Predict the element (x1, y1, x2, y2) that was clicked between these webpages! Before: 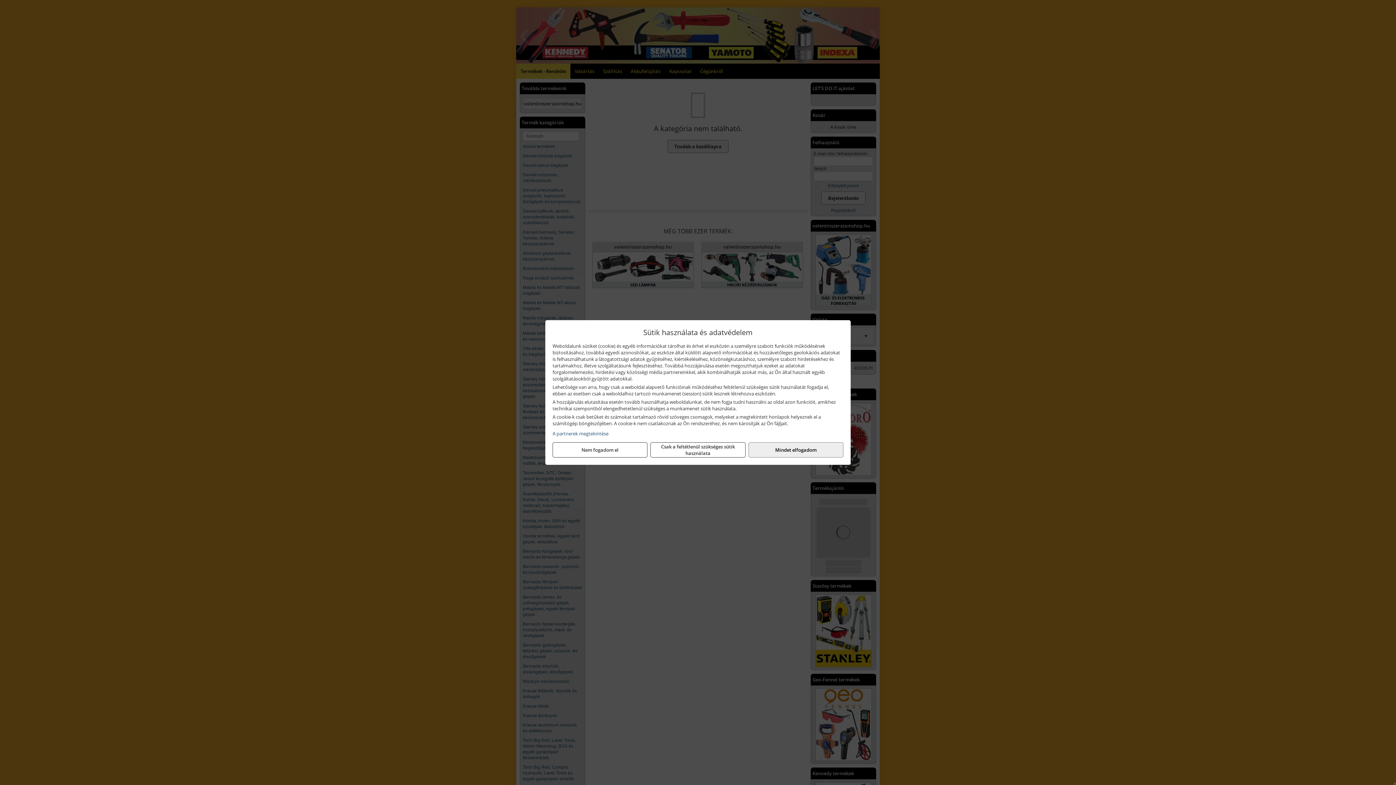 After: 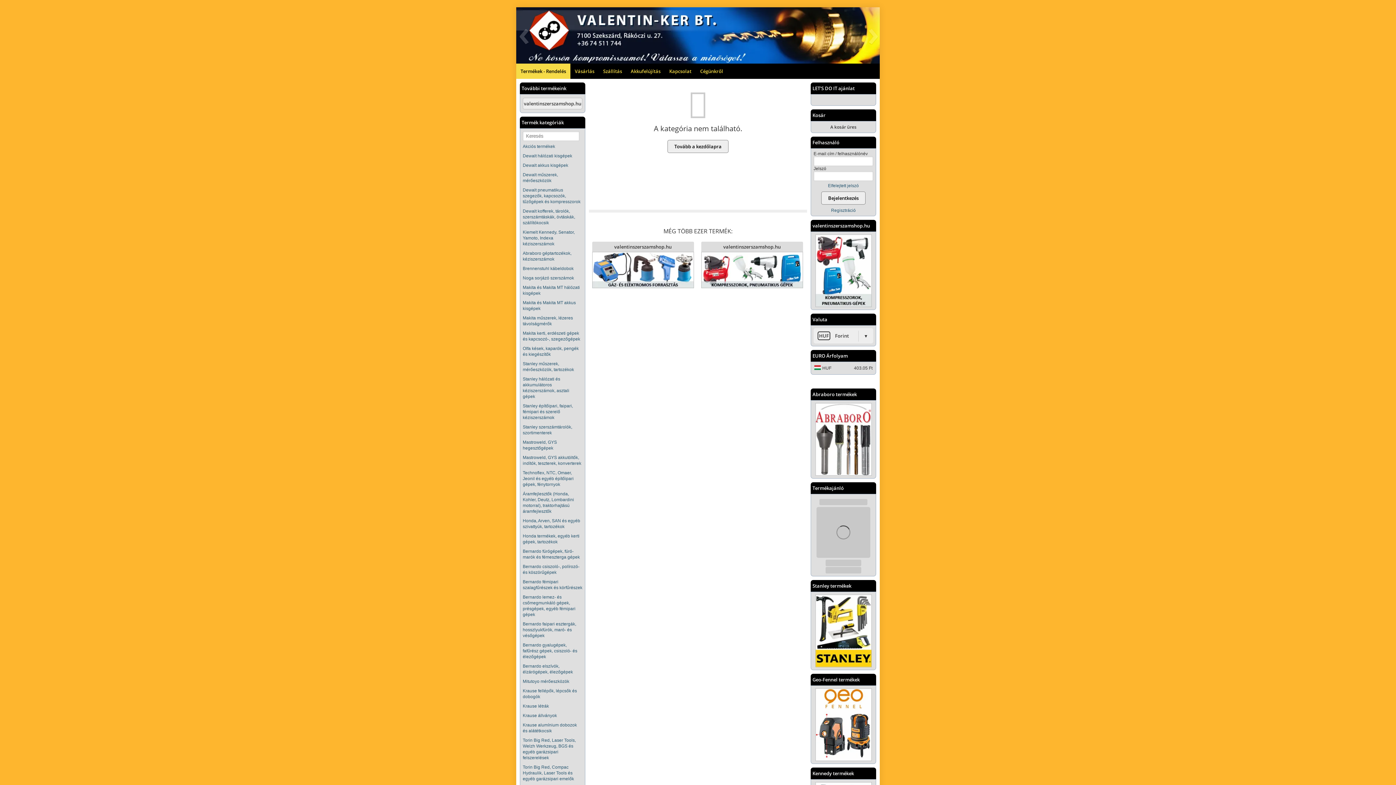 Action: label: Csak a feltétlenül szükséges sütik használata bbox: (650, 442, 745, 457)